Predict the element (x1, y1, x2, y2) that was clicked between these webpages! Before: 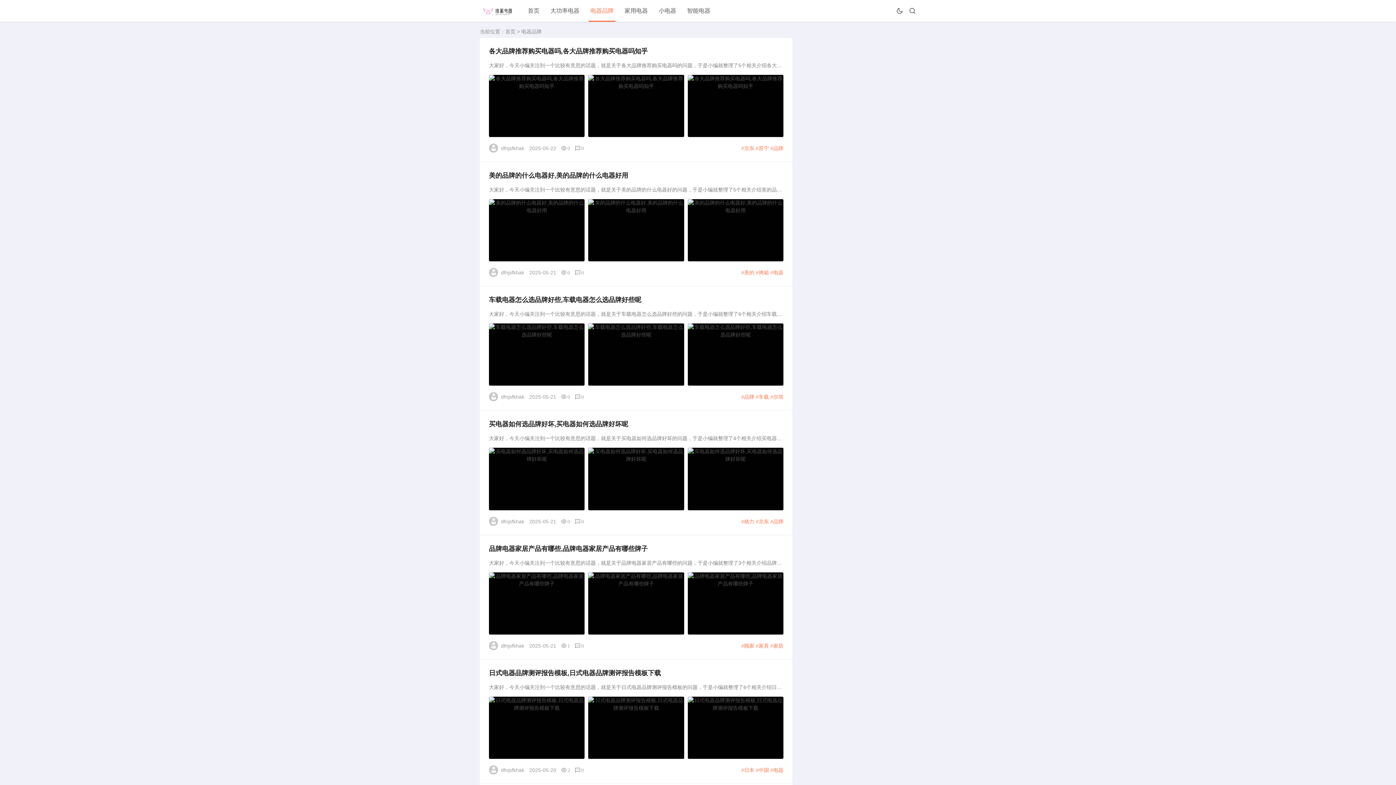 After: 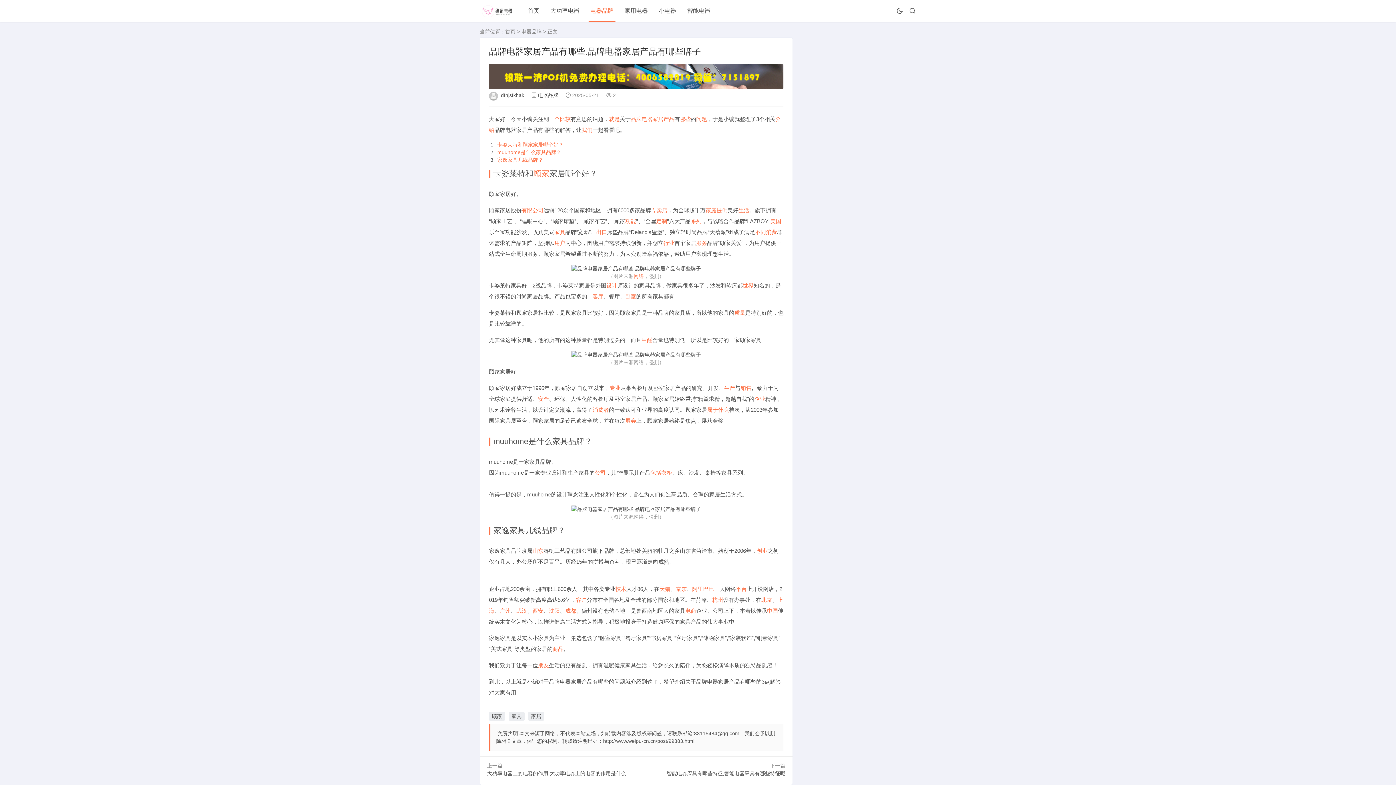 Action: bbox: (489, 545, 648, 552) label: 品牌电器家居产品有哪些,品牌电器家居产品有哪些牌子